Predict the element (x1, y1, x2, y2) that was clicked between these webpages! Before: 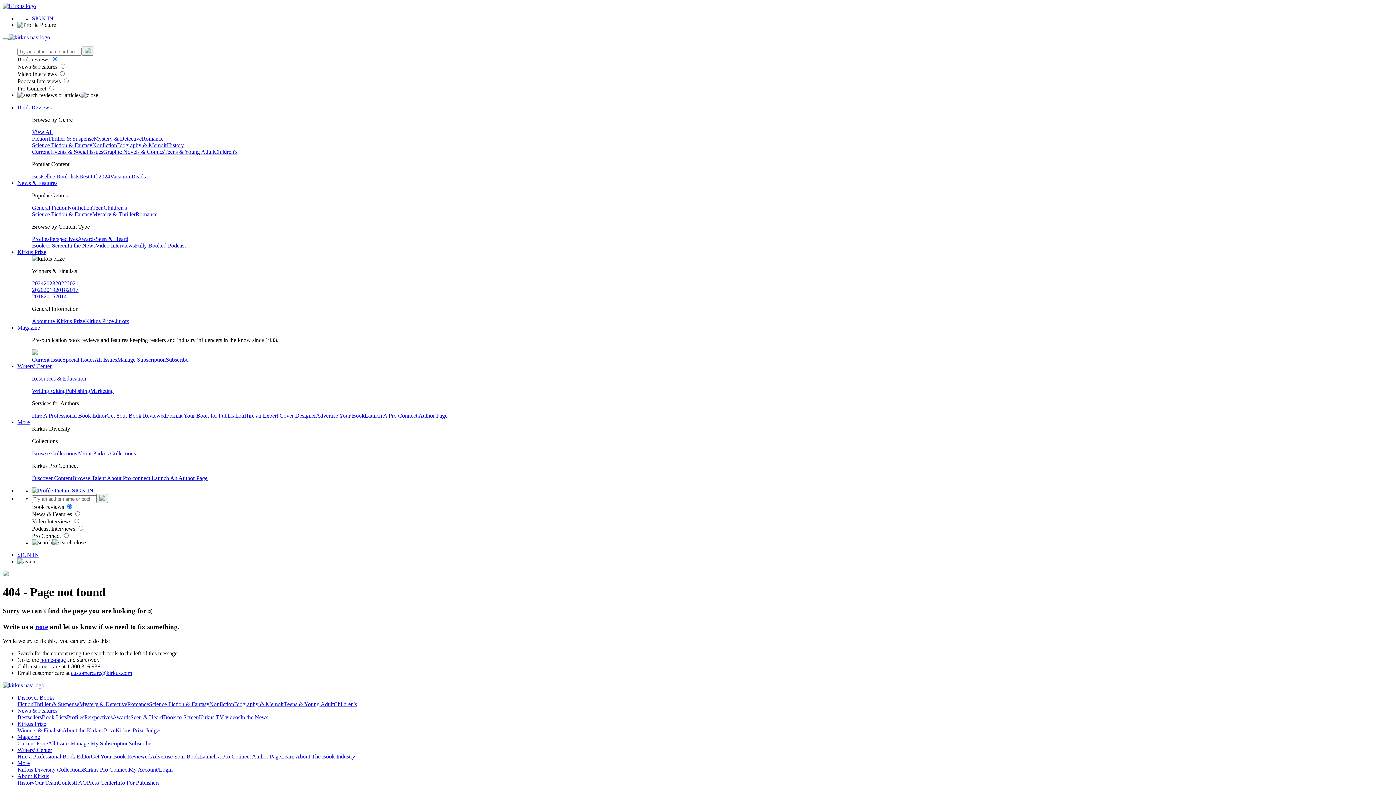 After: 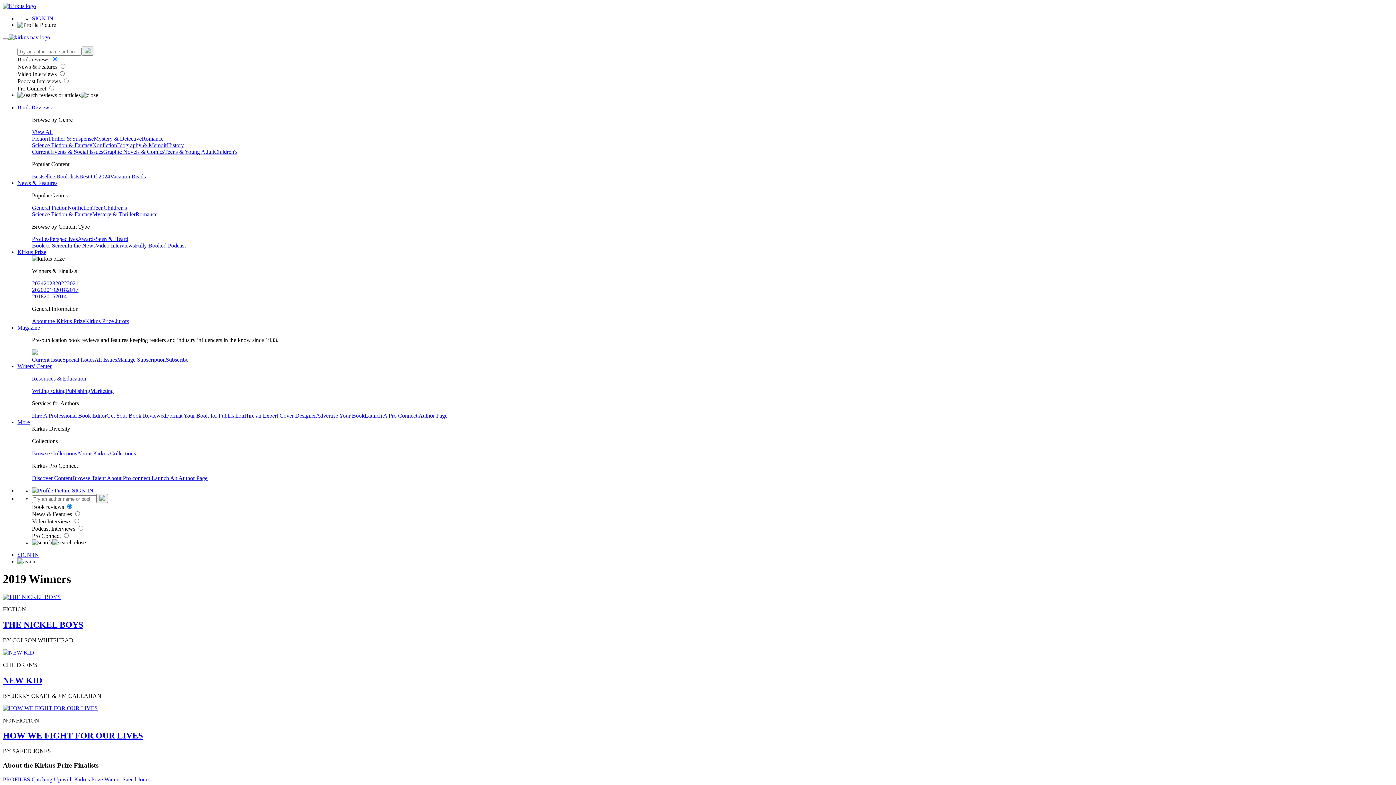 Action: bbox: (43, 286, 55, 293) label: 2019